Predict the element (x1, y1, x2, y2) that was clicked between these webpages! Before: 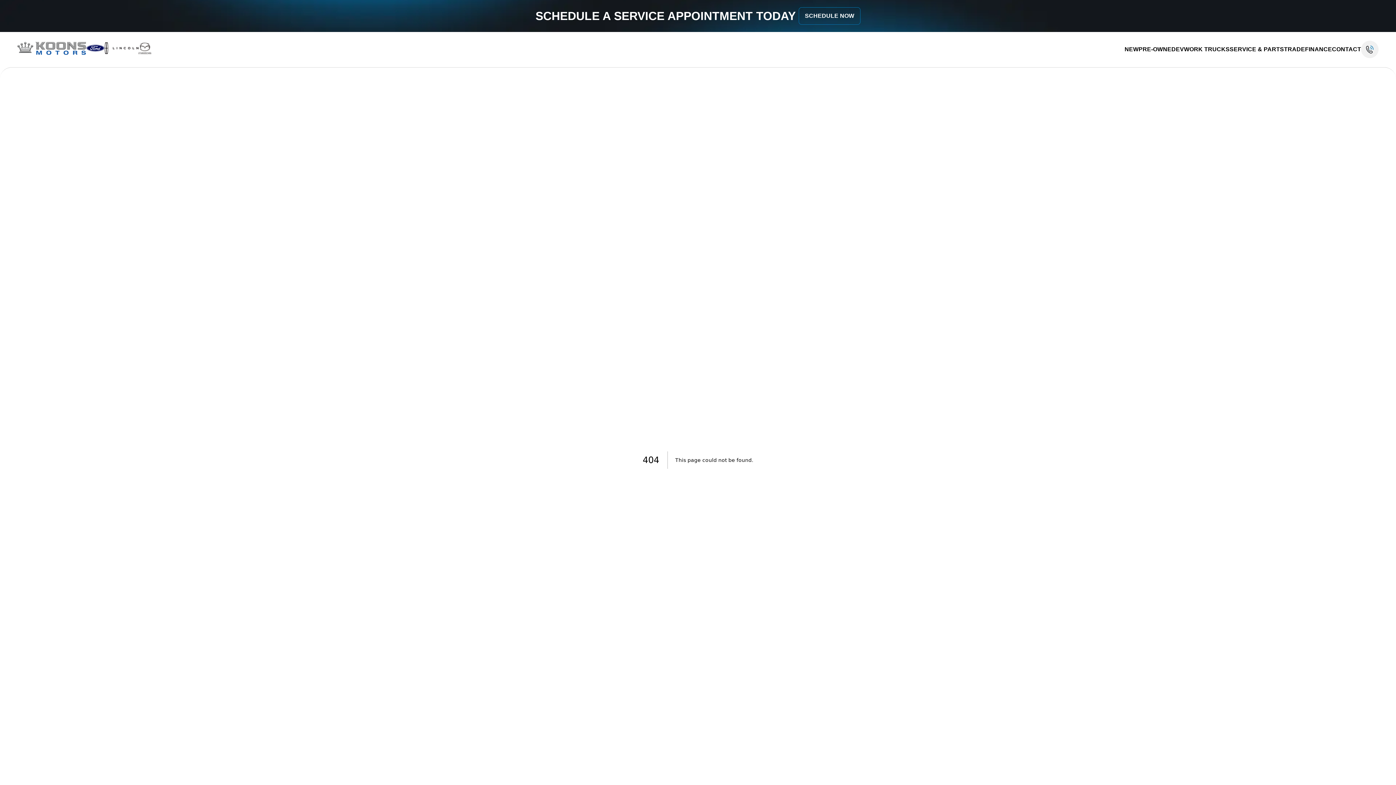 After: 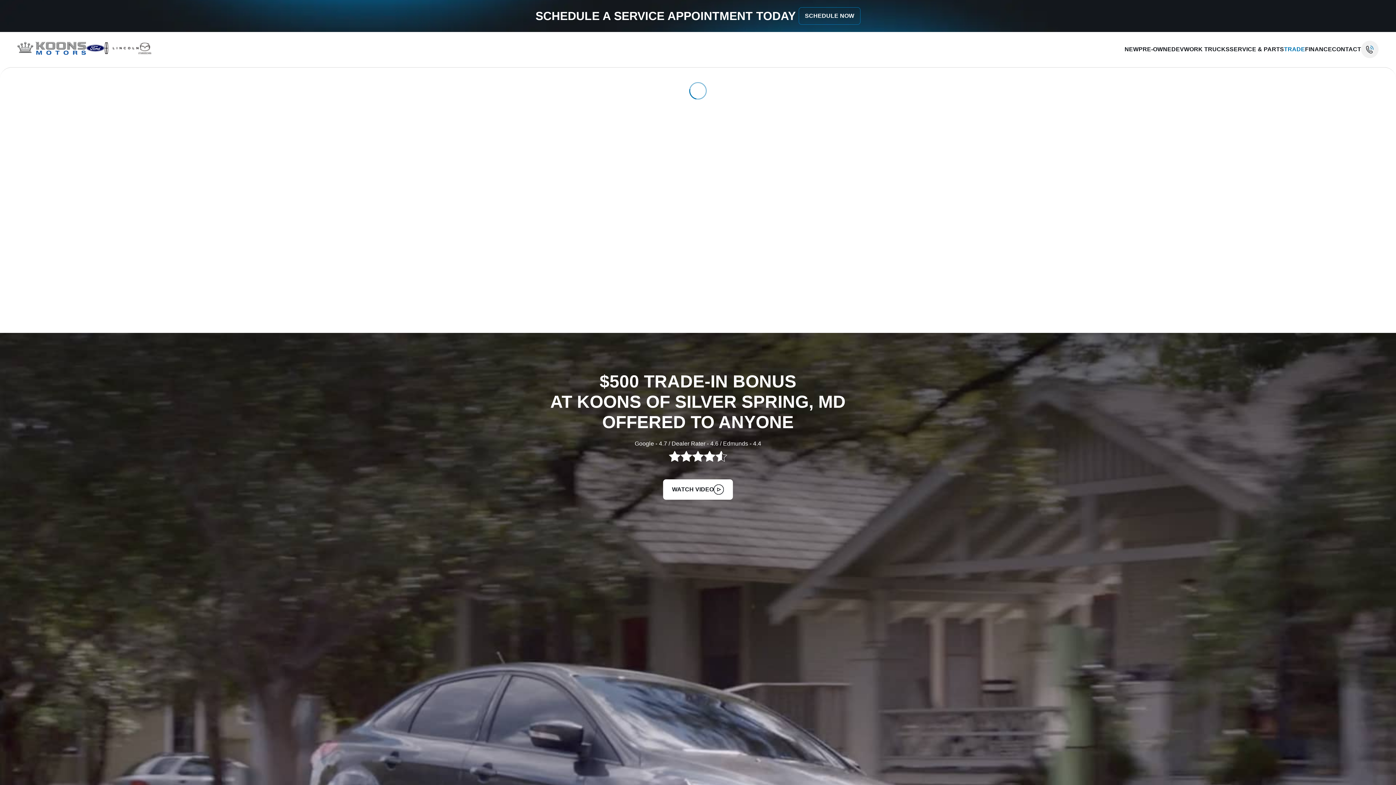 Action: bbox: (1284, 45, 1305, 53) label: TRADE